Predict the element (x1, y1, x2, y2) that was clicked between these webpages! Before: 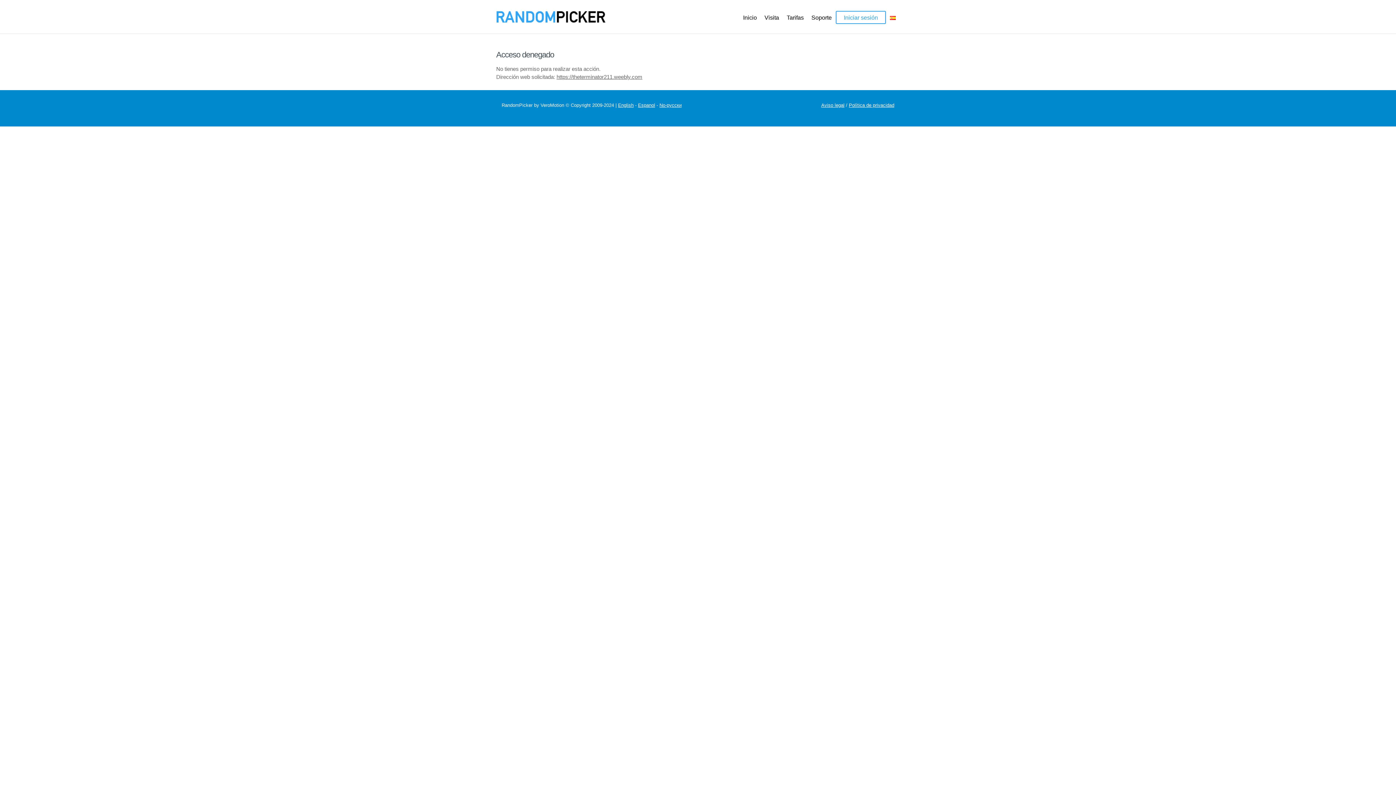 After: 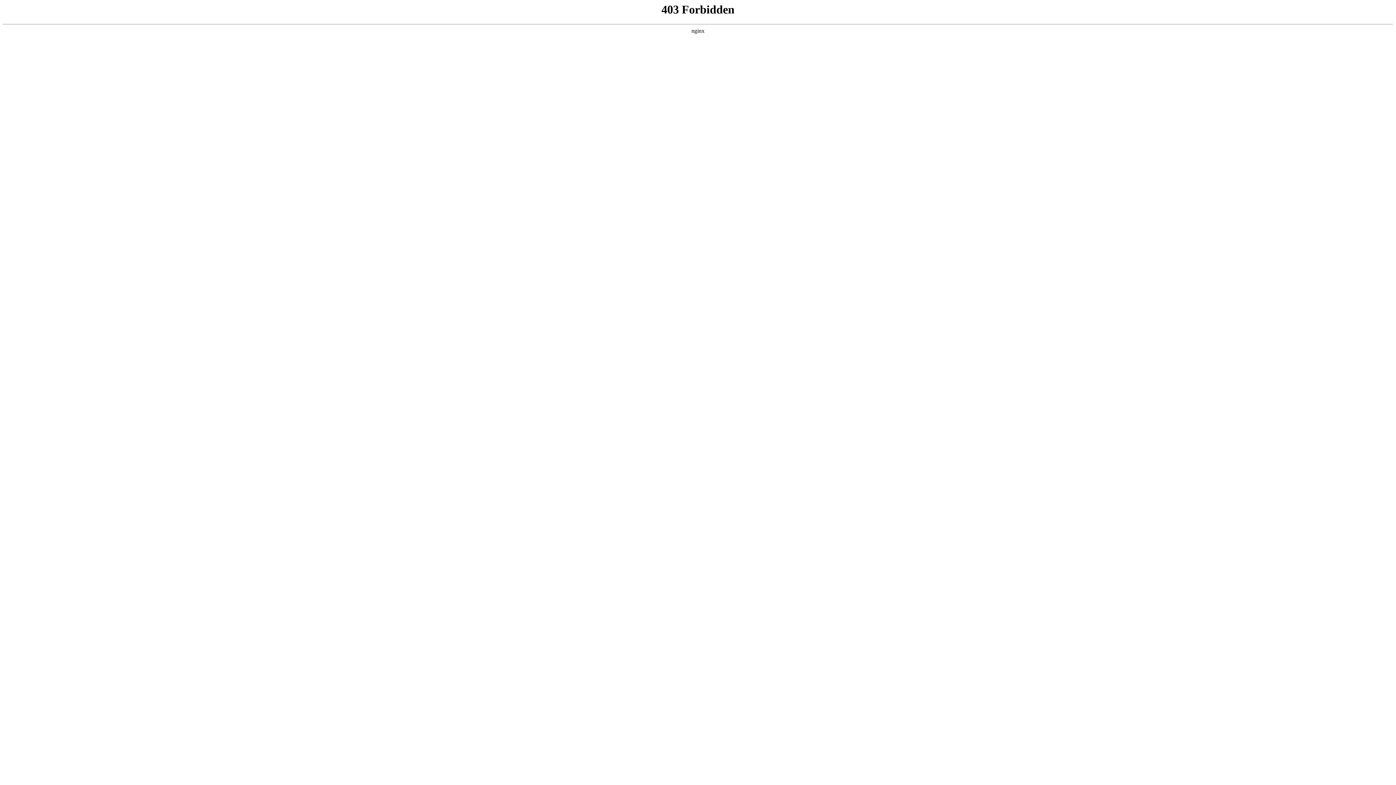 Action: bbox: (739, 10, 760, 24) label: Inicio